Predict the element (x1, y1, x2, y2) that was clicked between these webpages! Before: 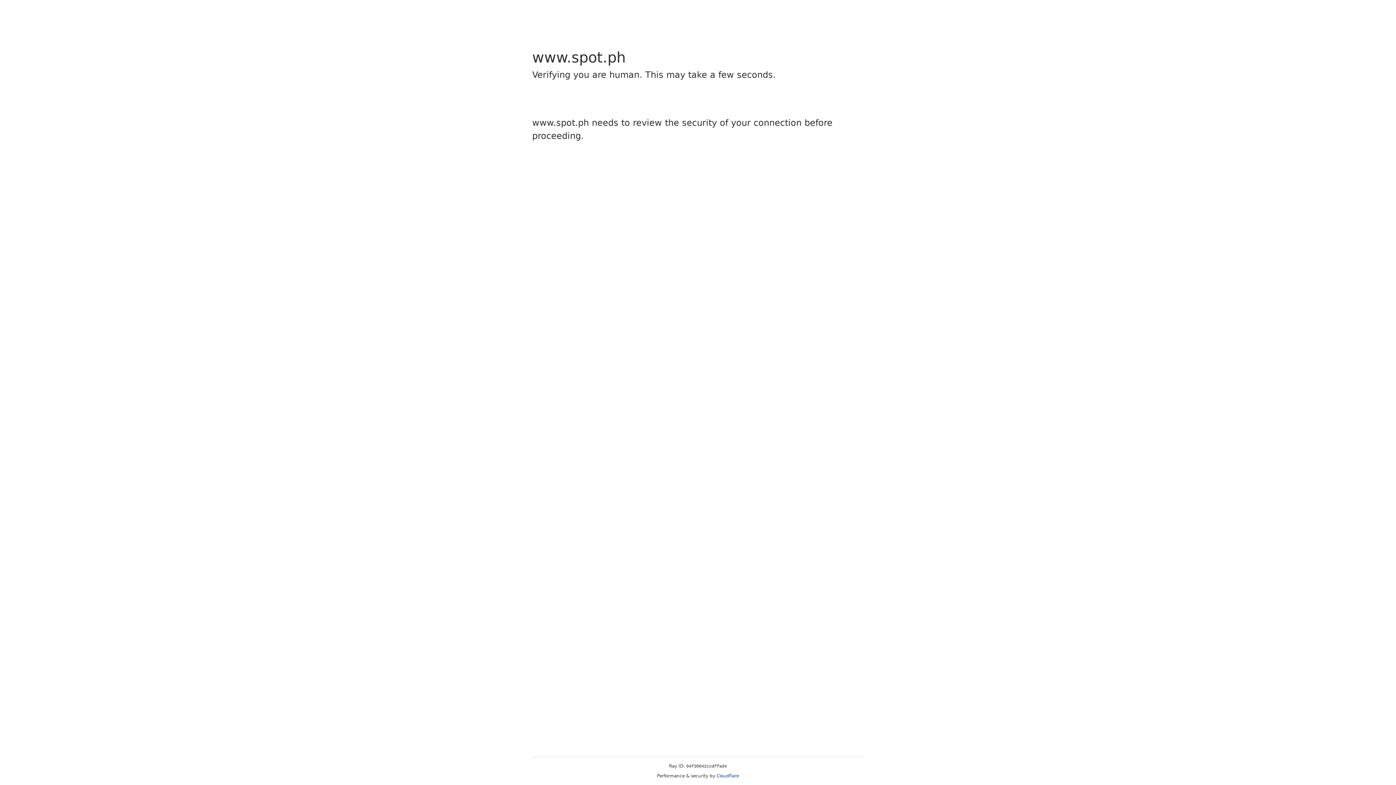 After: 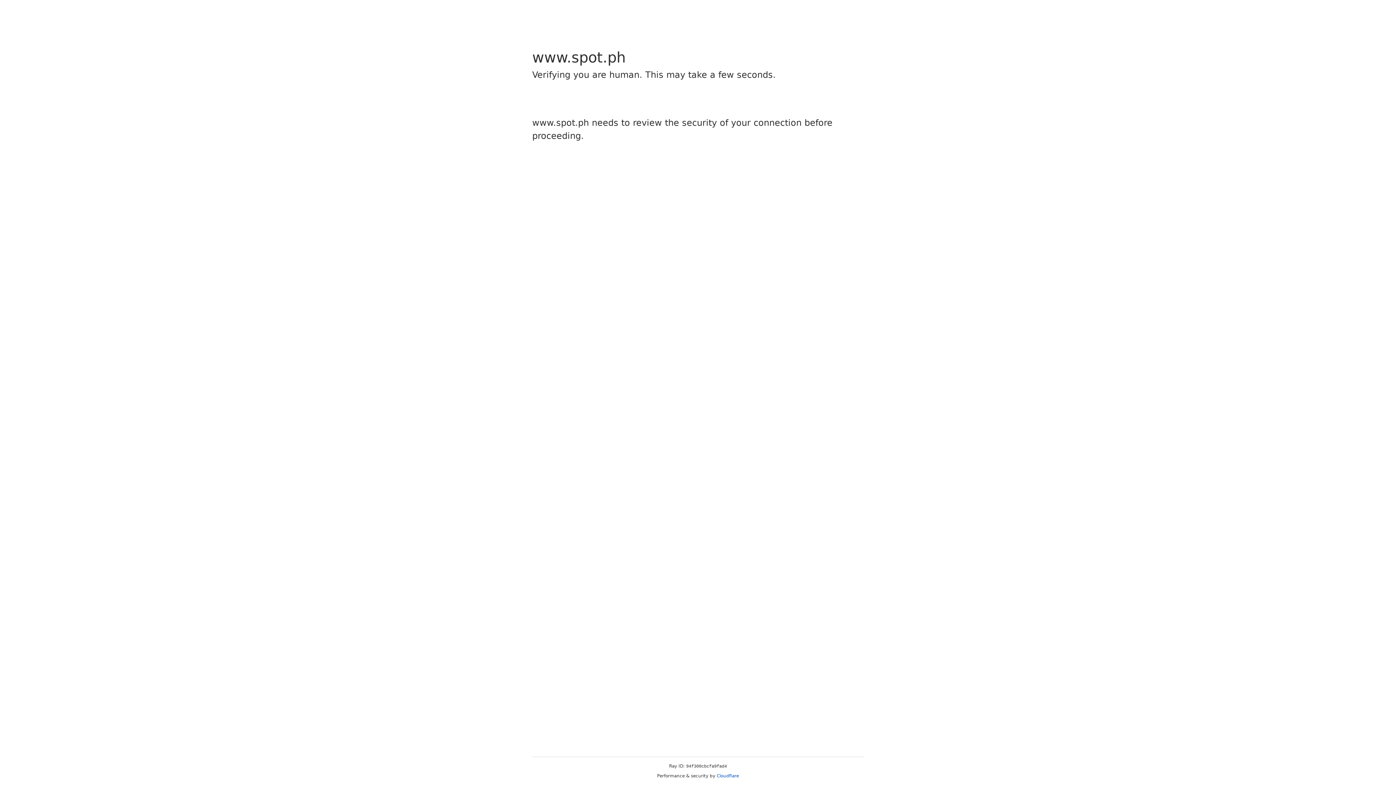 Action: label: Cloudflare bbox: (716, 773, 739, 778)